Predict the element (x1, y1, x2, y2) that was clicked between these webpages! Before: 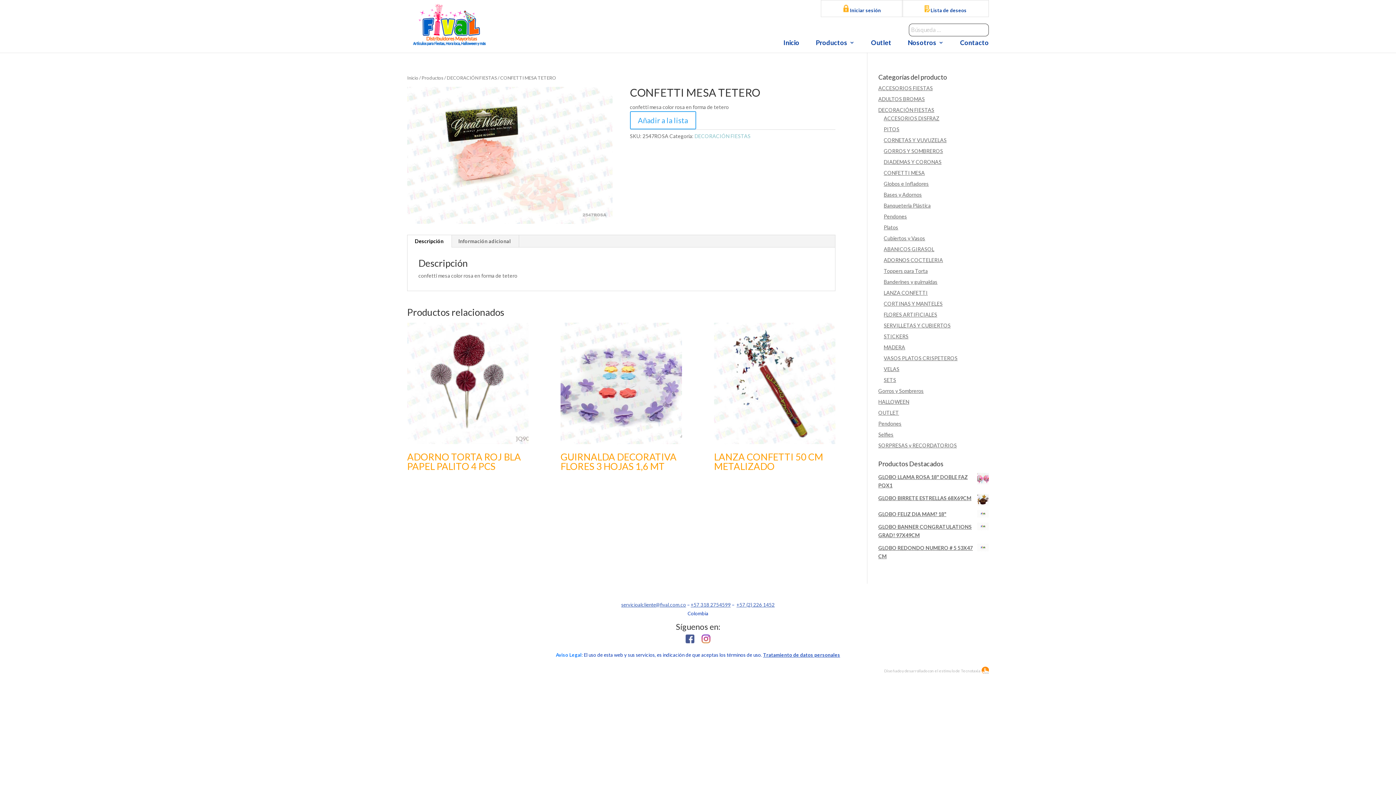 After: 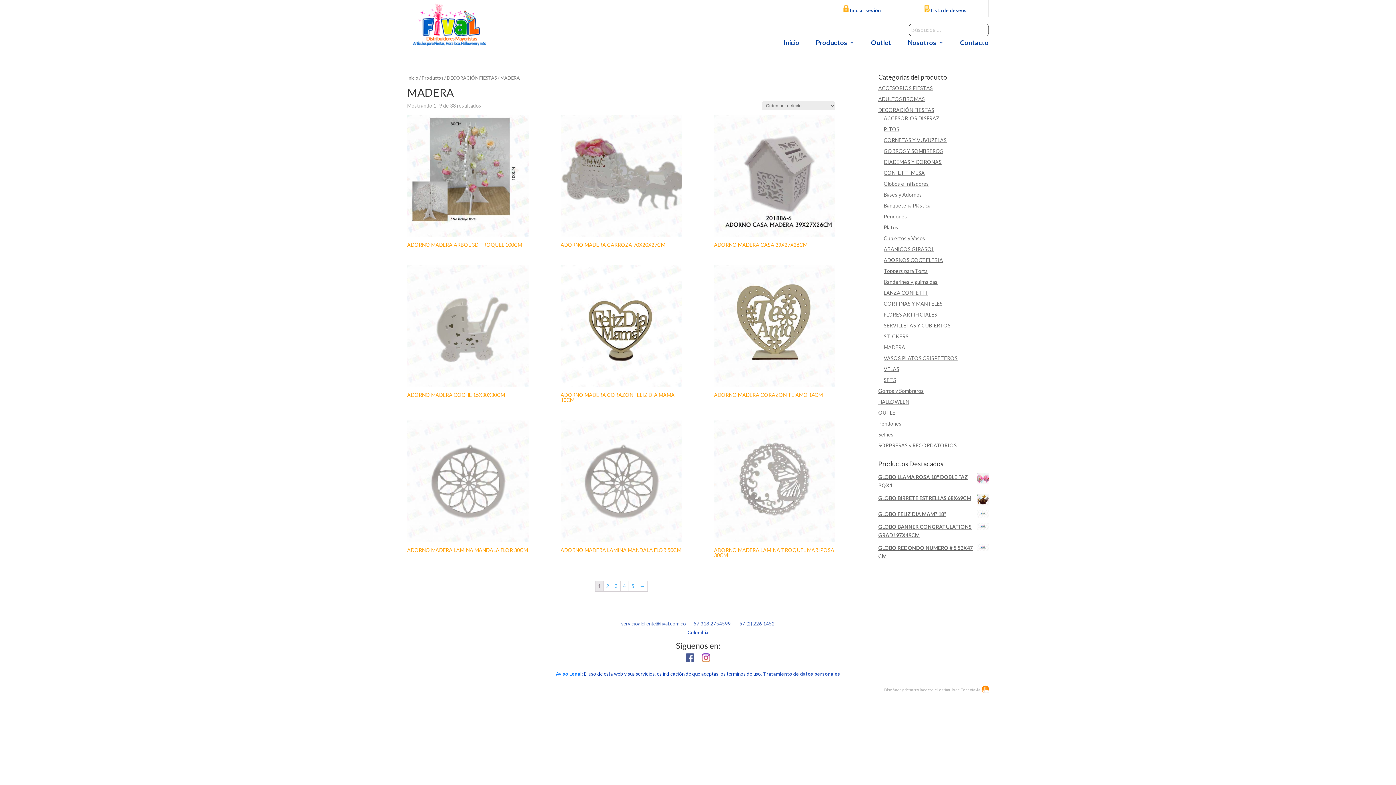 Action: label: MADERA bbox: (884, 344, 905, 350)